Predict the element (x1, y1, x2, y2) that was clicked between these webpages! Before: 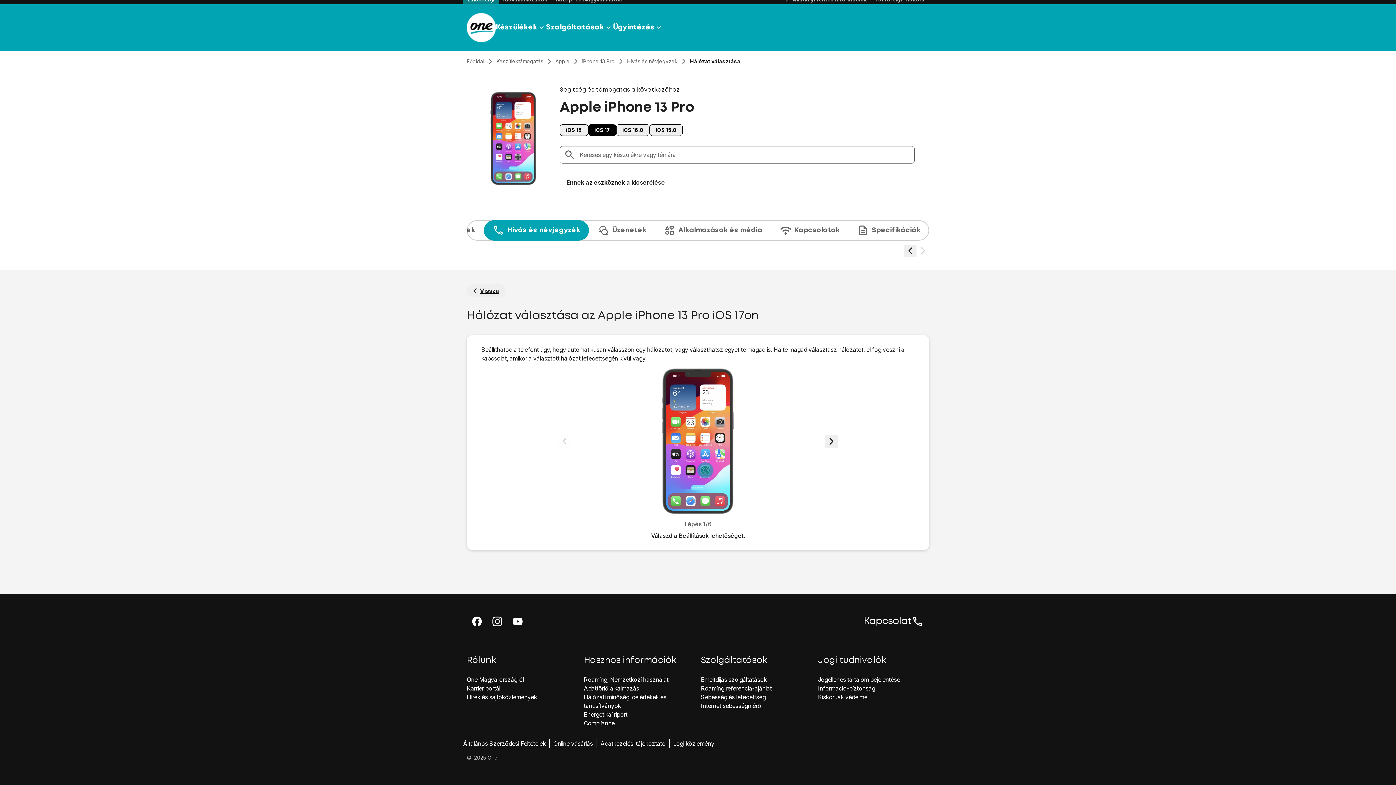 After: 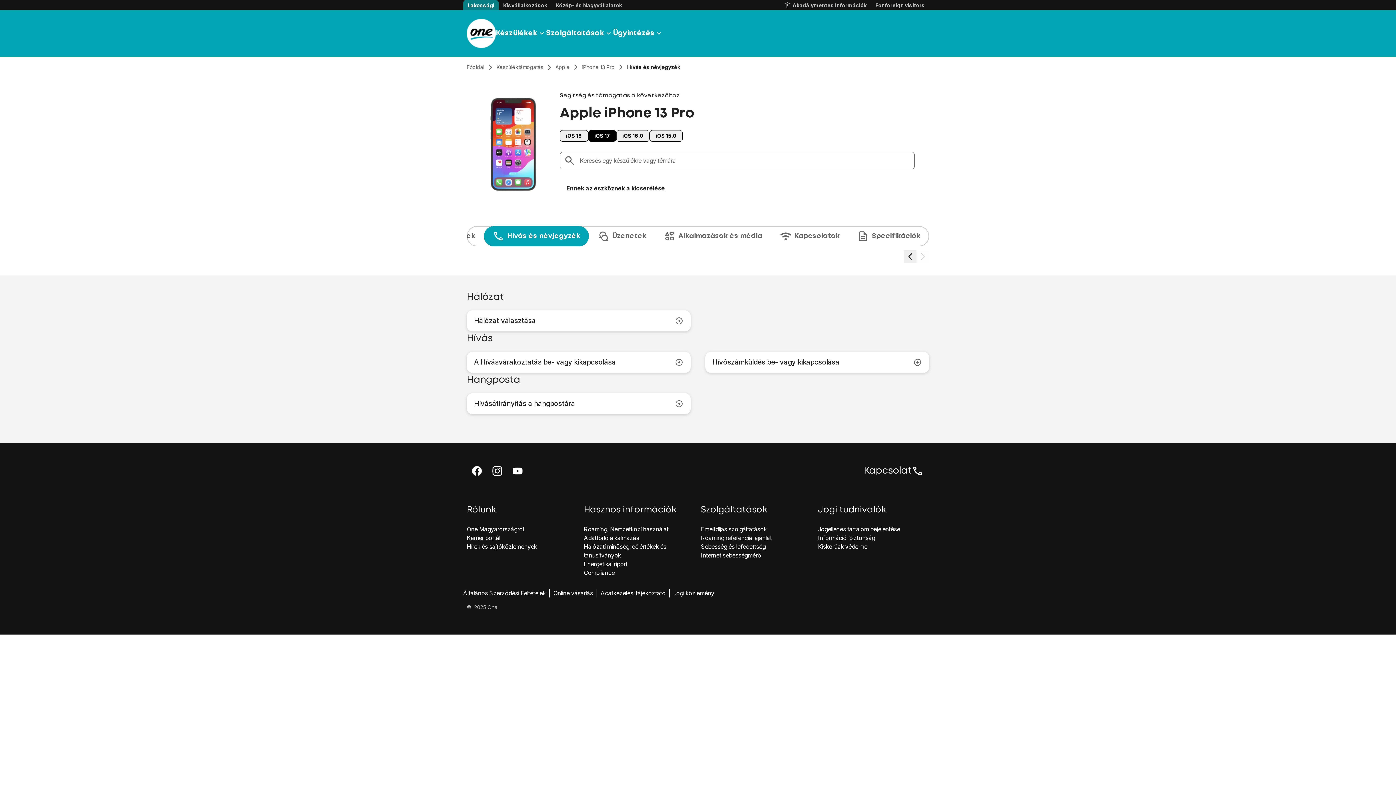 Action: bbox: (627, 57, 677, 65) label: Hívás és névjegyzék